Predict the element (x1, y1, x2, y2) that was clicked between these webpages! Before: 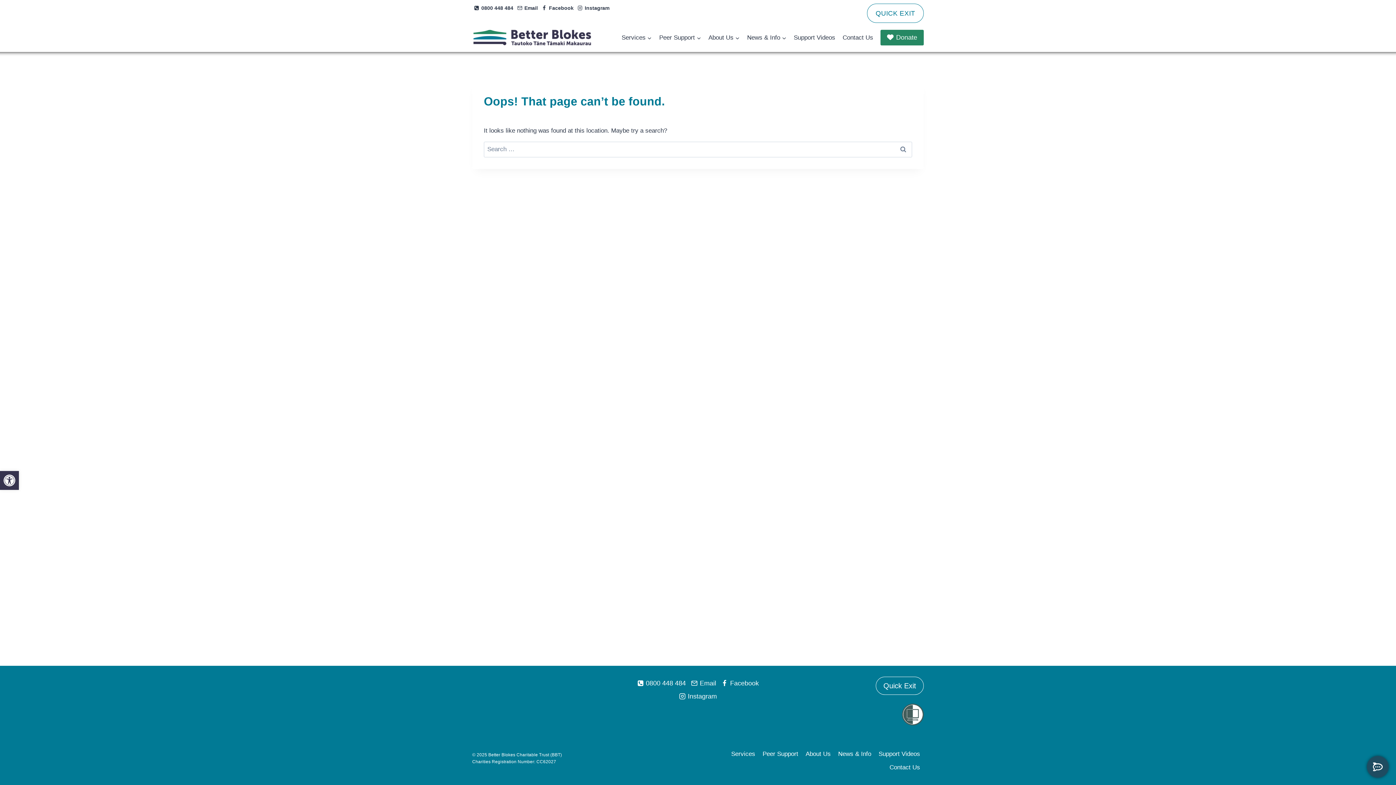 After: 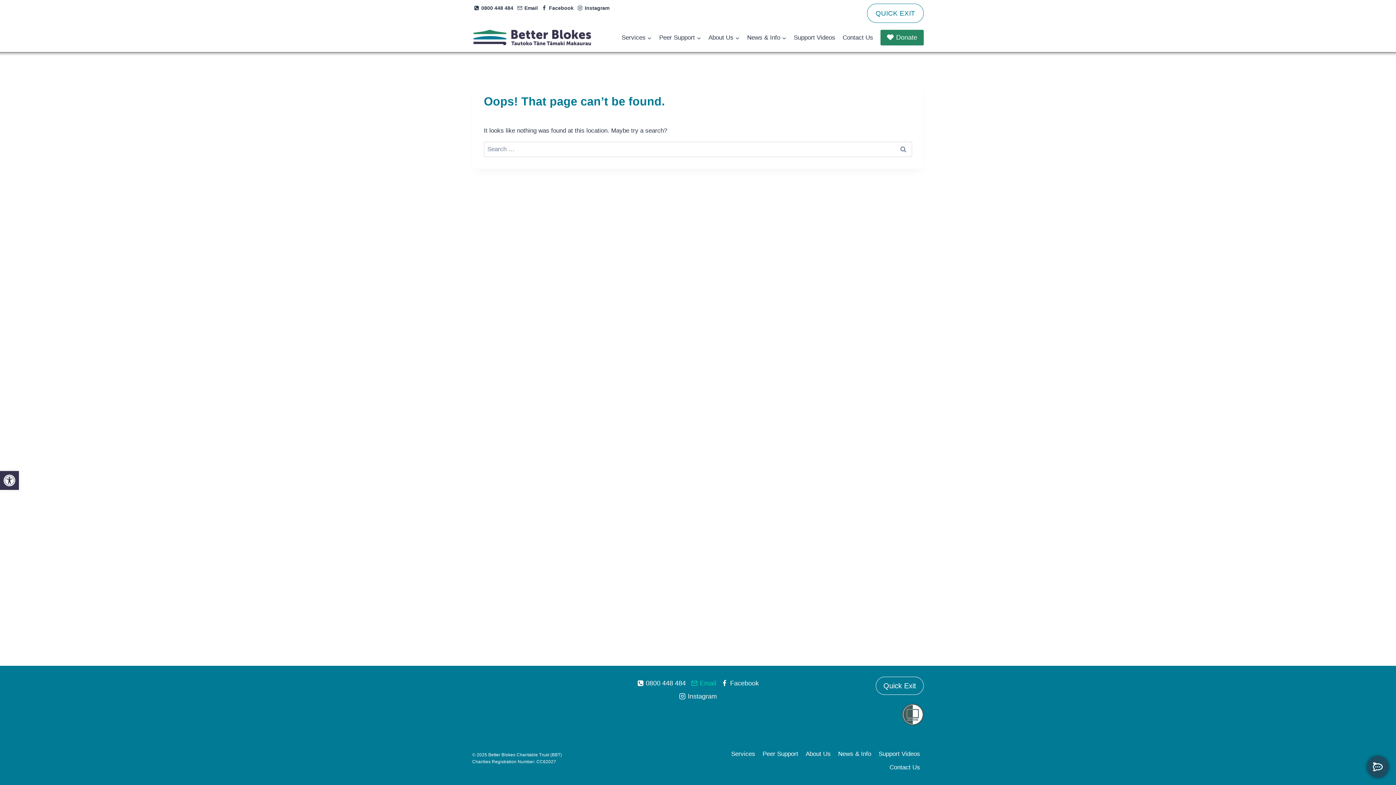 Action: label: Email bbox: (688, 676, 718, 690)